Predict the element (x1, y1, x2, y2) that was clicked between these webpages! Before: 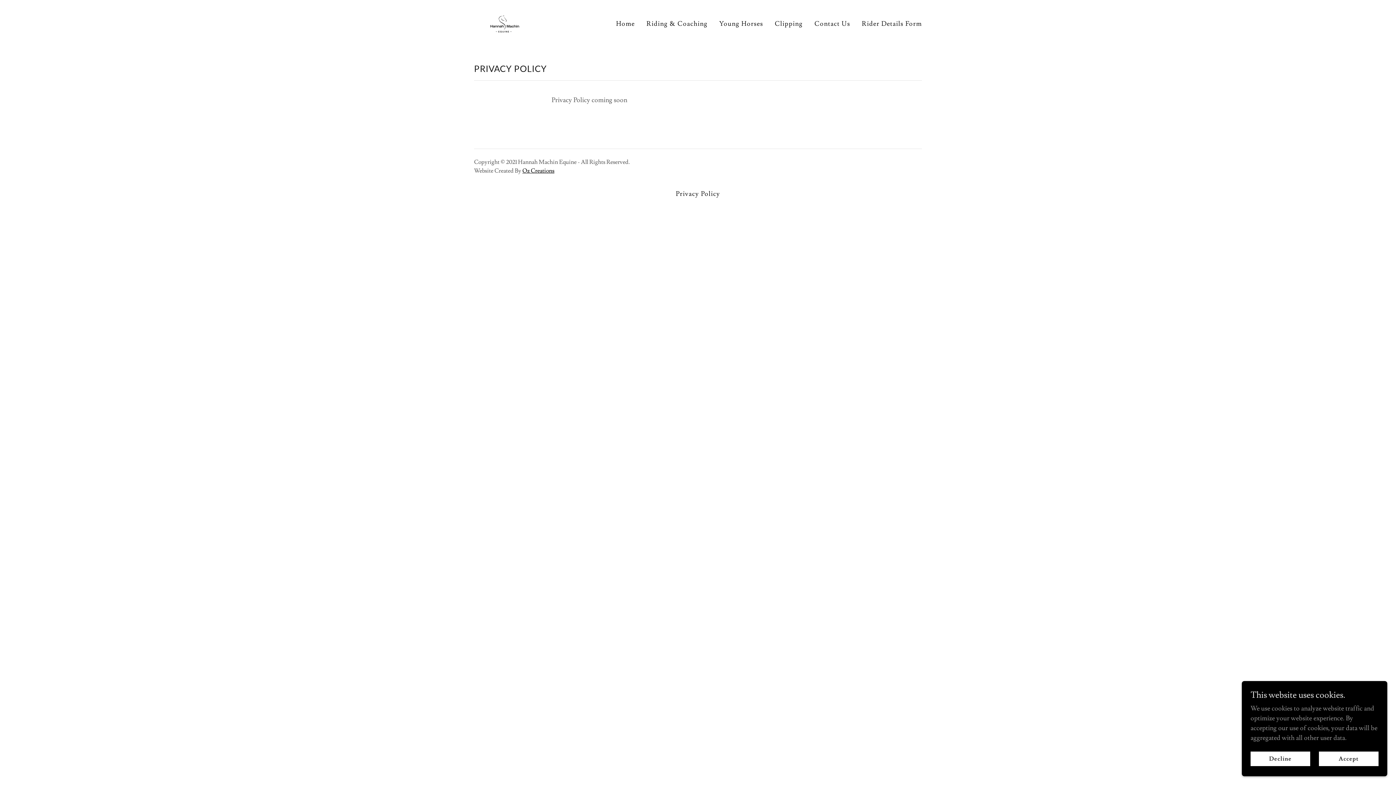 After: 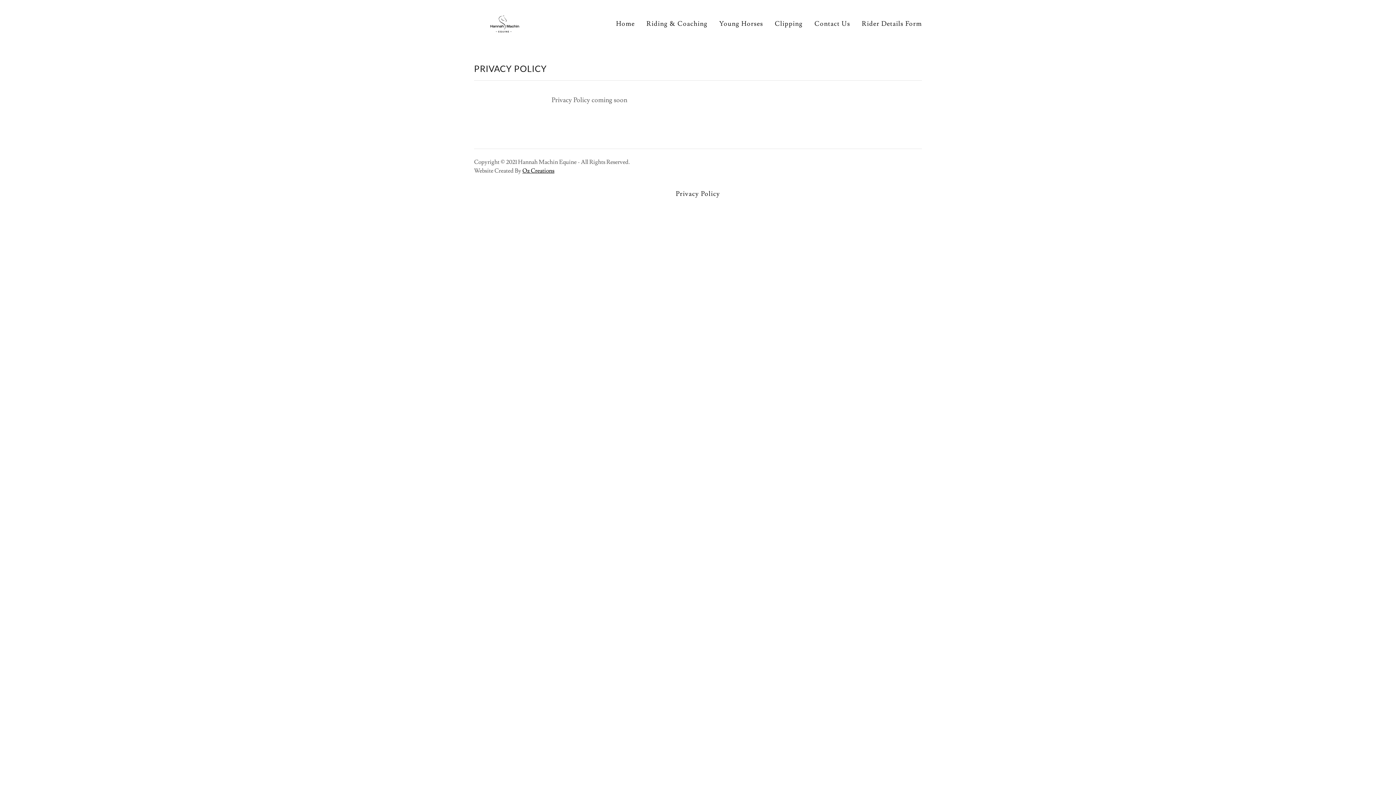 Action: label: Decline bbox: (1250, 752, 1310, 766)